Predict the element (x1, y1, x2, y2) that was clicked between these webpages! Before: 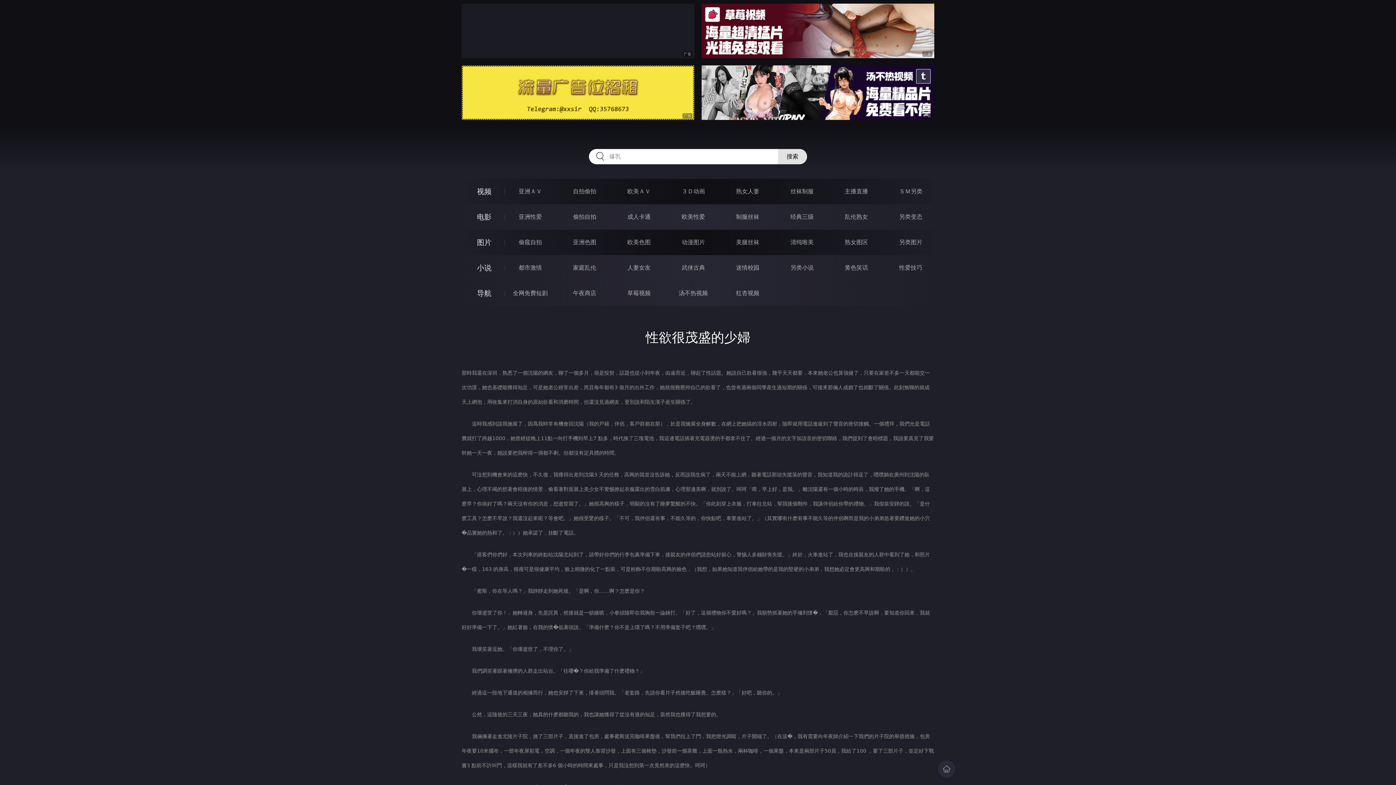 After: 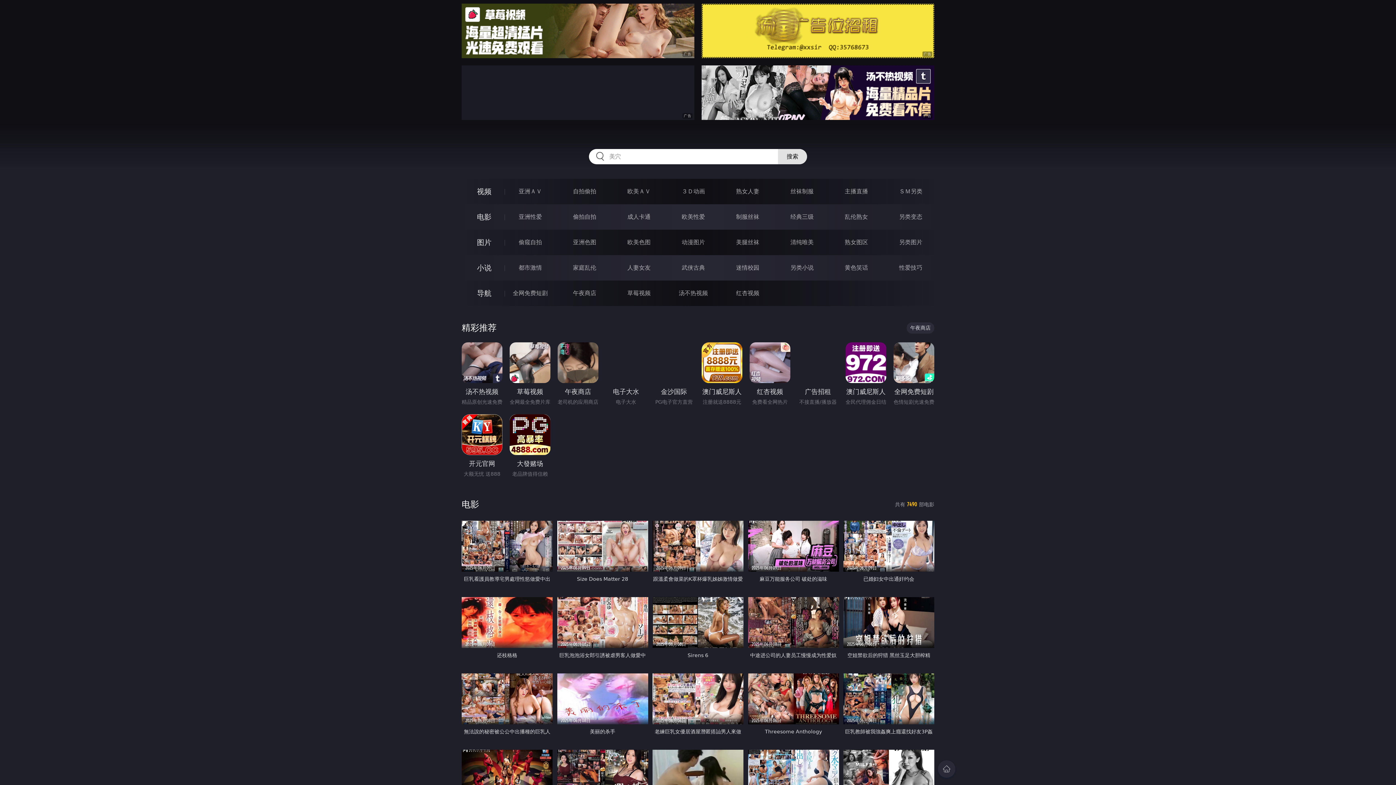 Action: bbox: (477, 212, 491, 221) label: 电影